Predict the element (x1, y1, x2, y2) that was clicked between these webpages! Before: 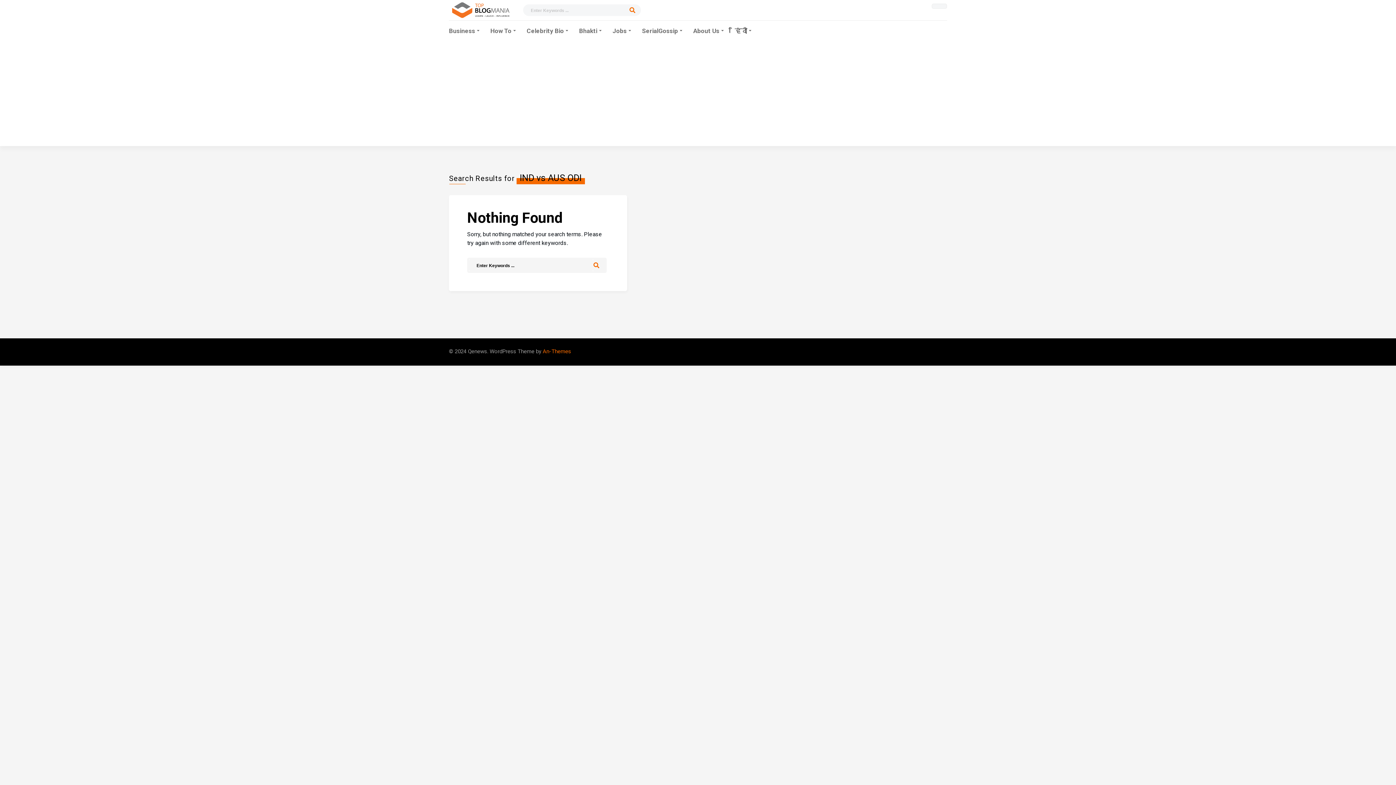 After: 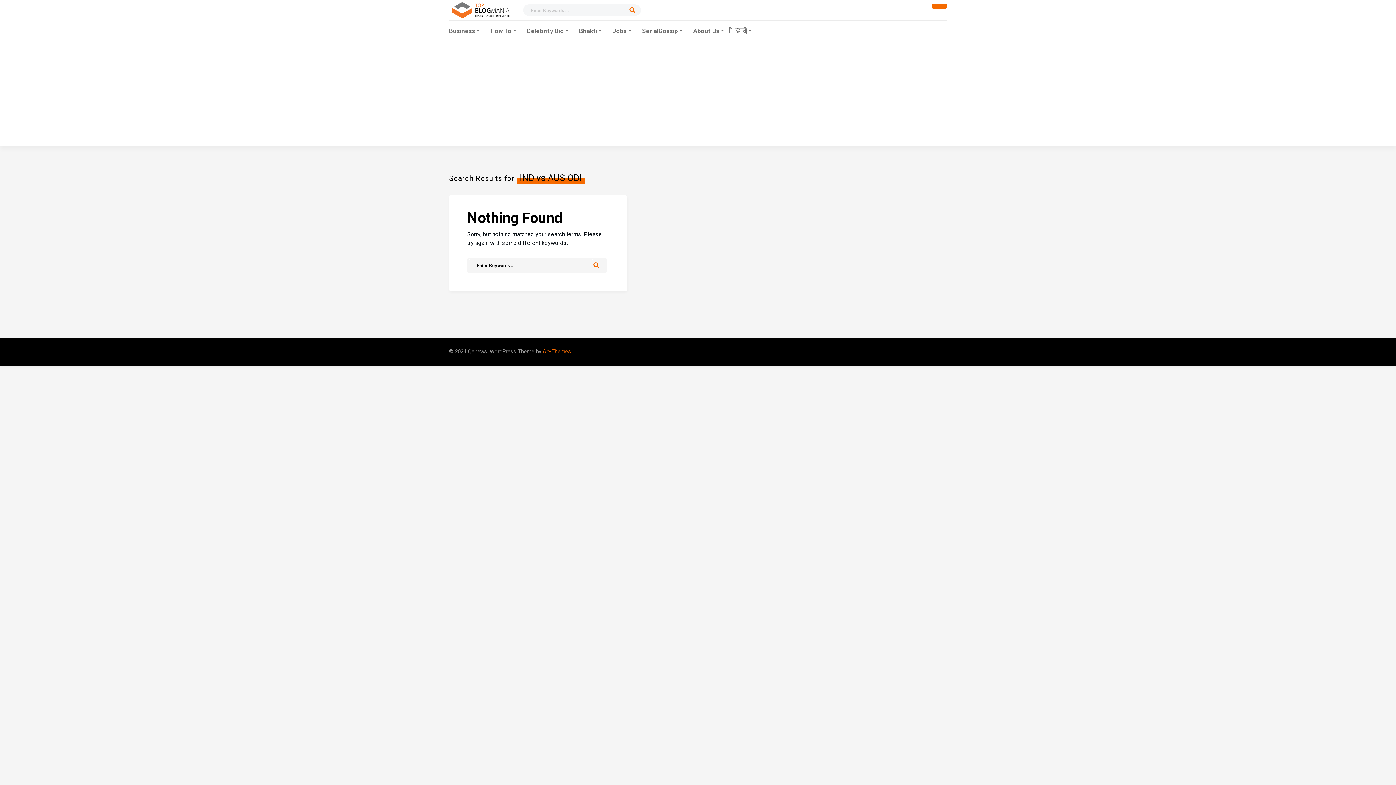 Action: bbox: (932, 3, 947, 8)